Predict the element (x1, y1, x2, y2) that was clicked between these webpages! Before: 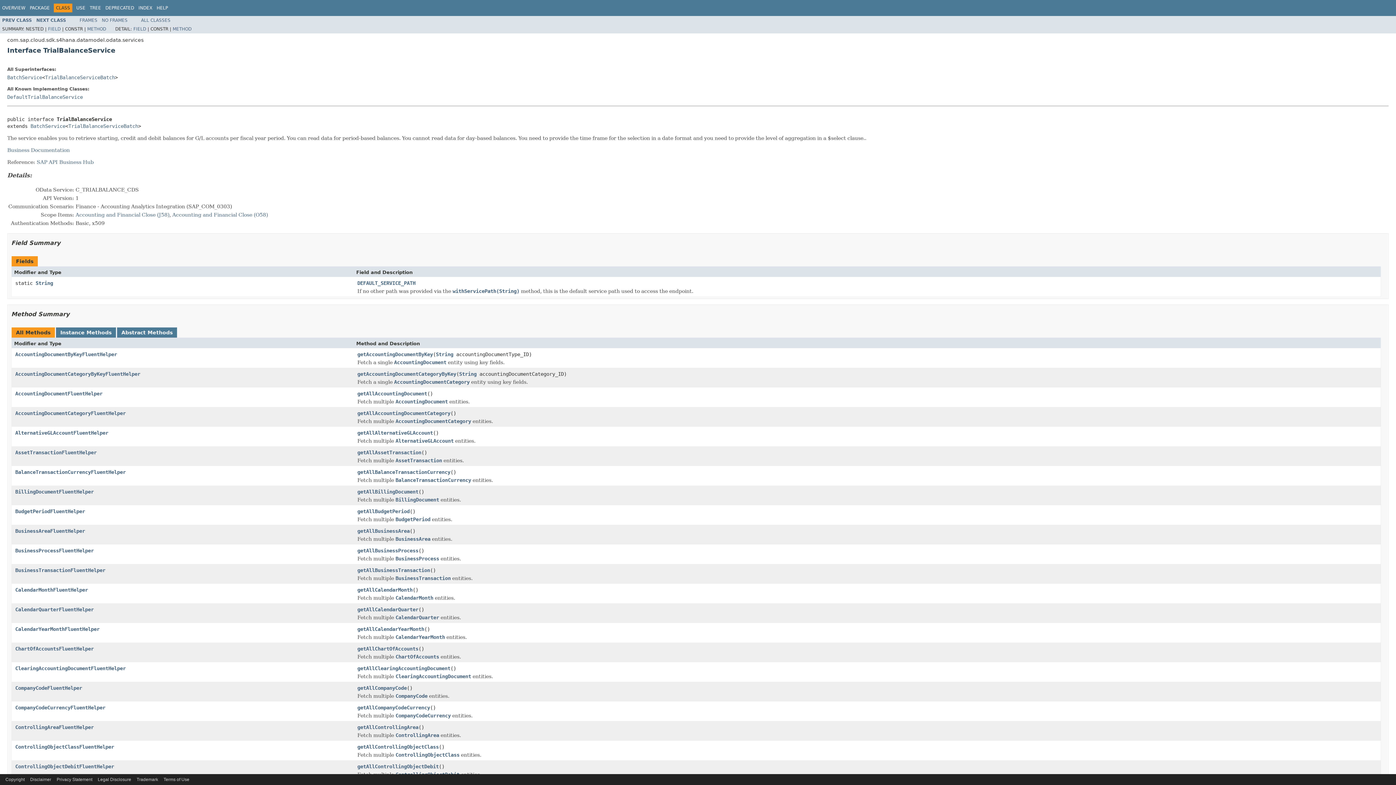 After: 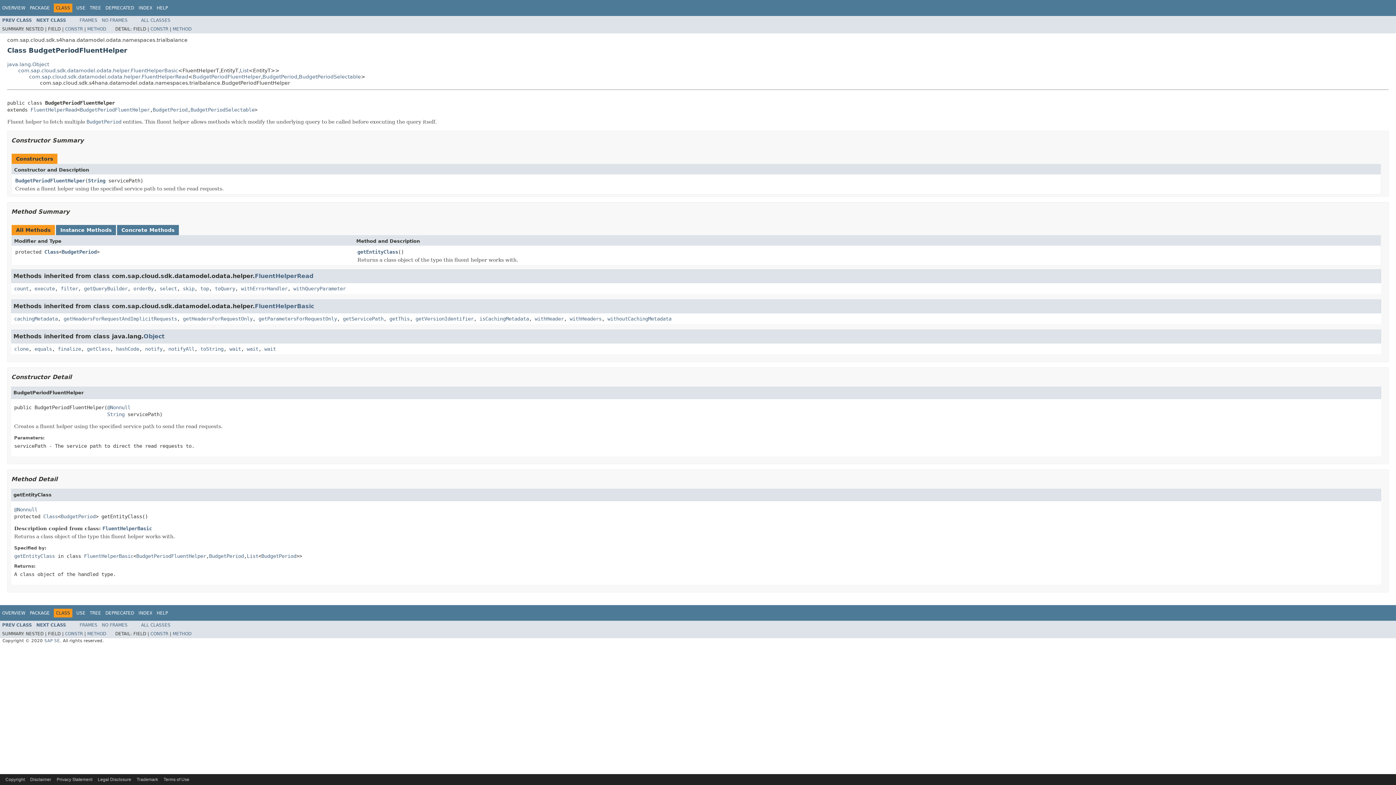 Action: bbox: (15, 508, 85, 514) label: BudgetPeriodFluentHelper